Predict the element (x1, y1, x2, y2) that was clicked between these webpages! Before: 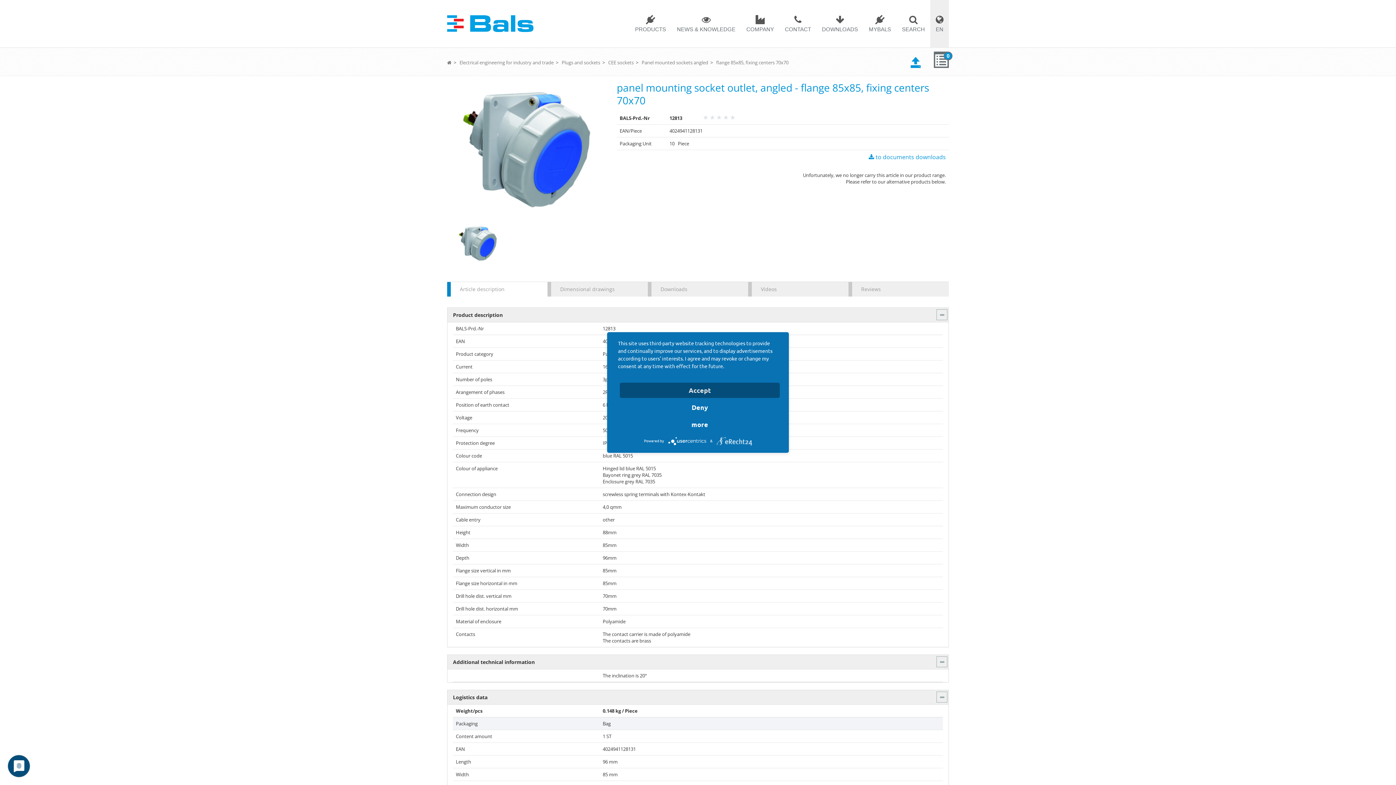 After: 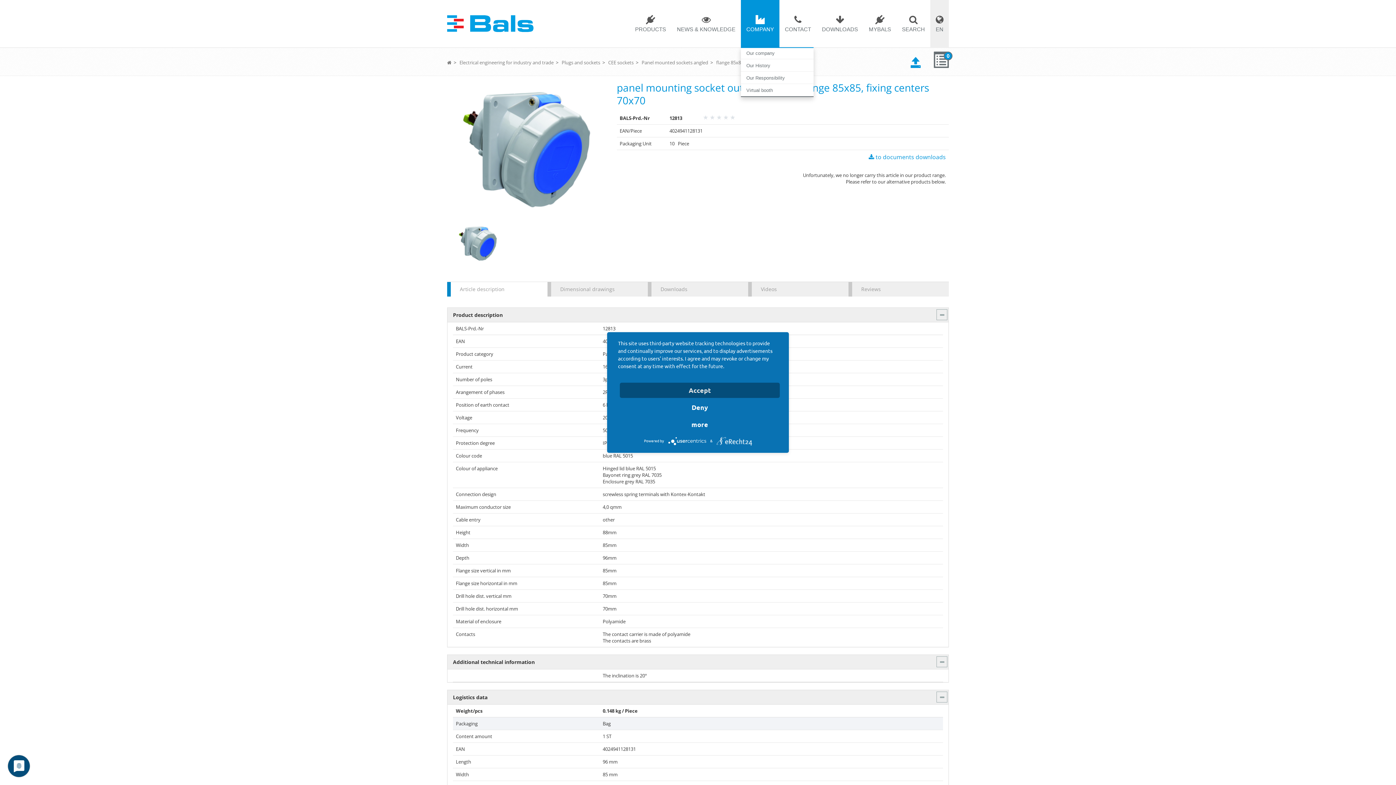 Action: bbox: (741, 25, 779, 37) label: COMPANY